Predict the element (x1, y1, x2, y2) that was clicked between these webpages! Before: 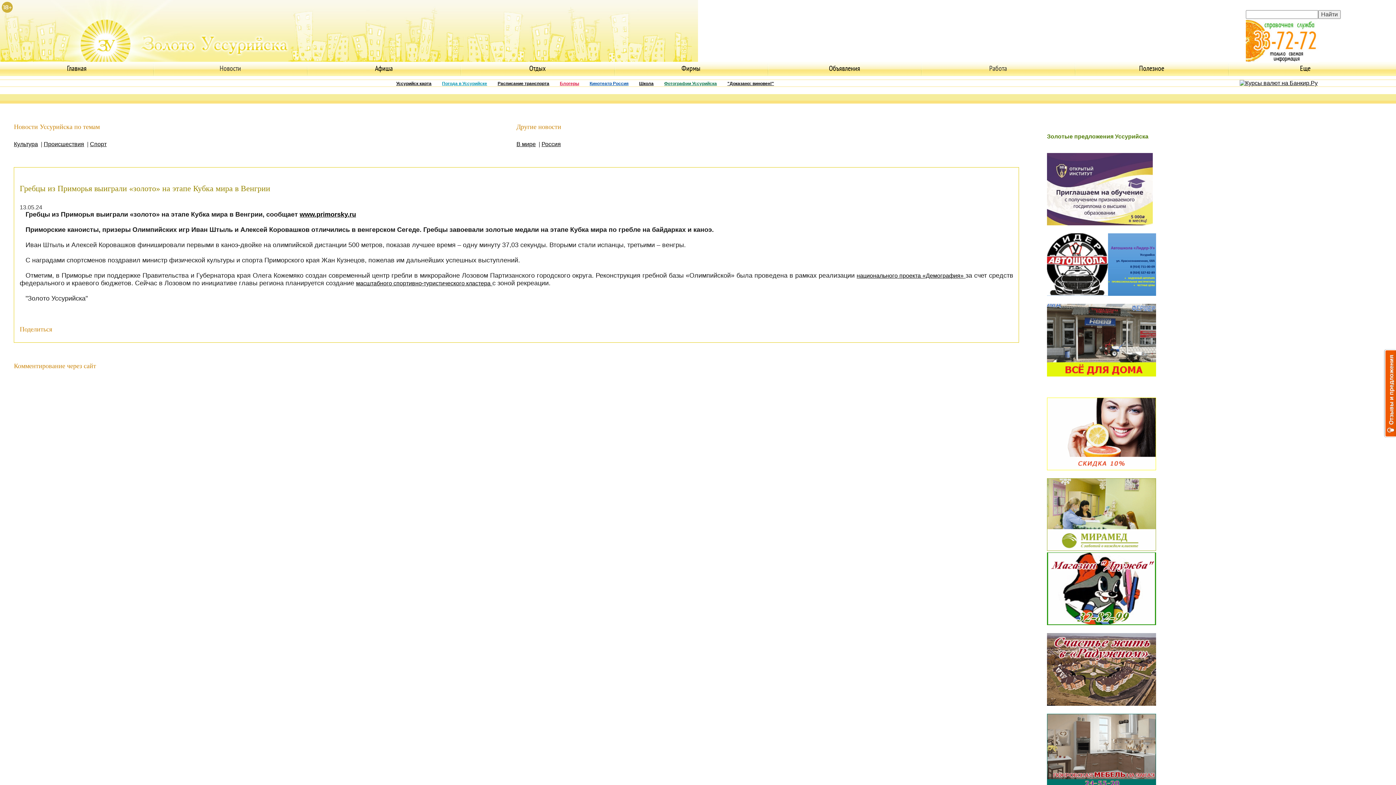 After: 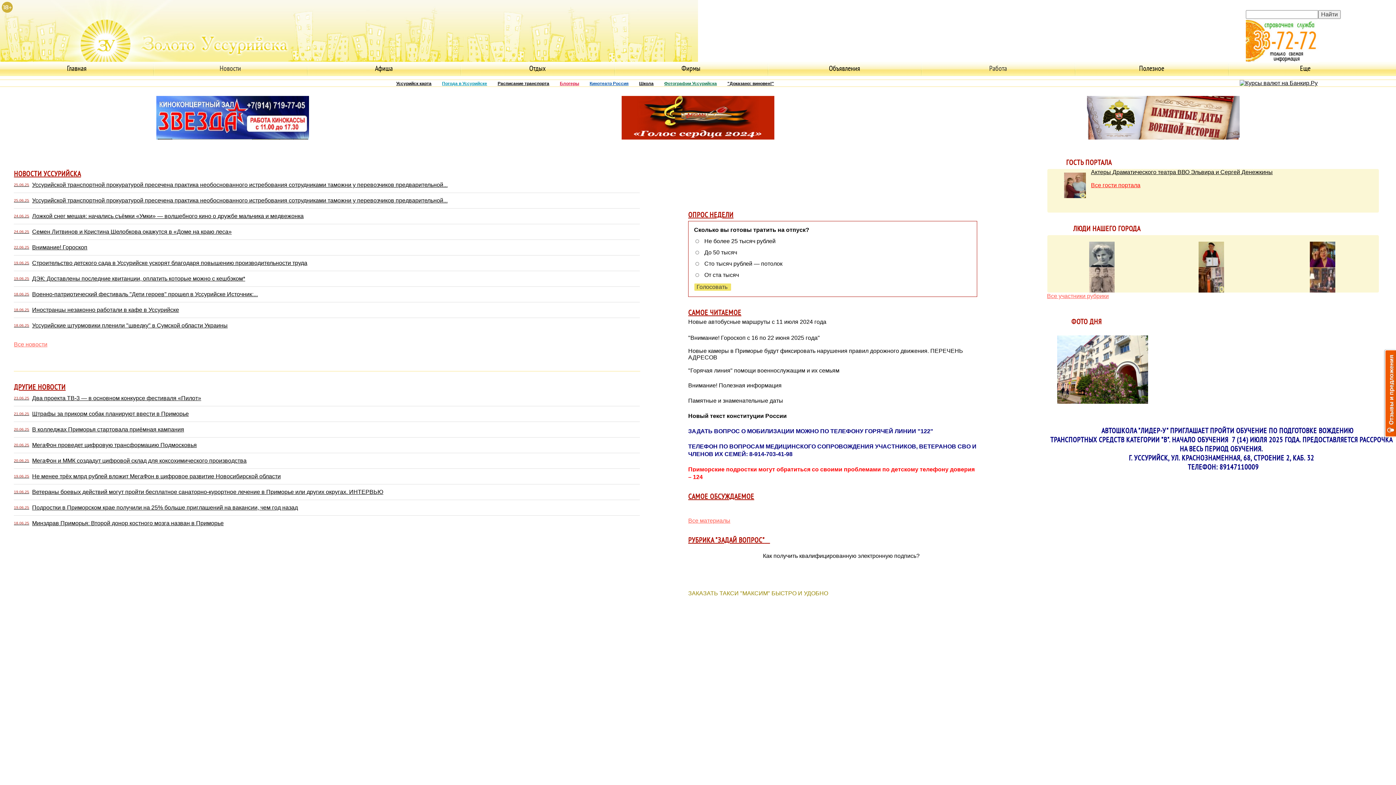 Action: bbox: (0, 61, 153, 74) label: Главная